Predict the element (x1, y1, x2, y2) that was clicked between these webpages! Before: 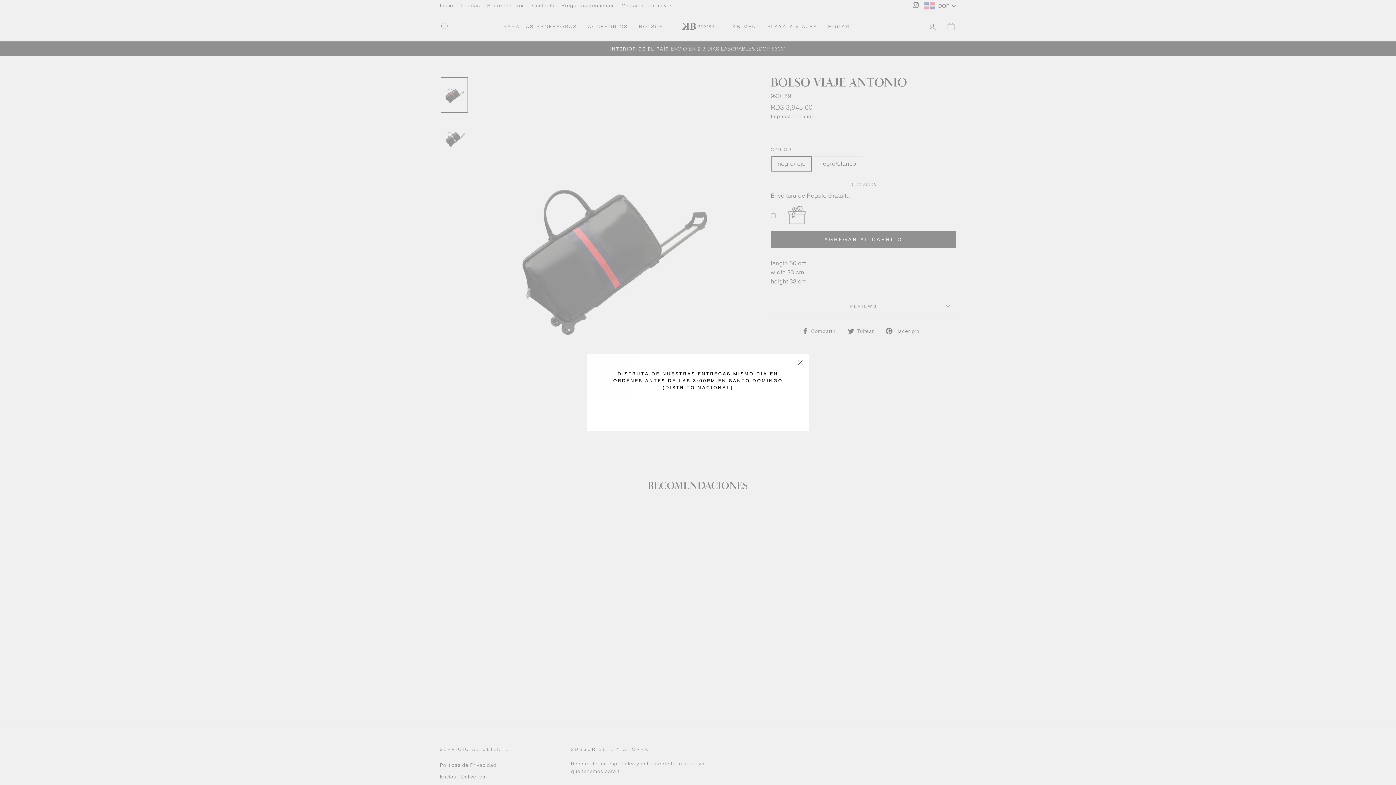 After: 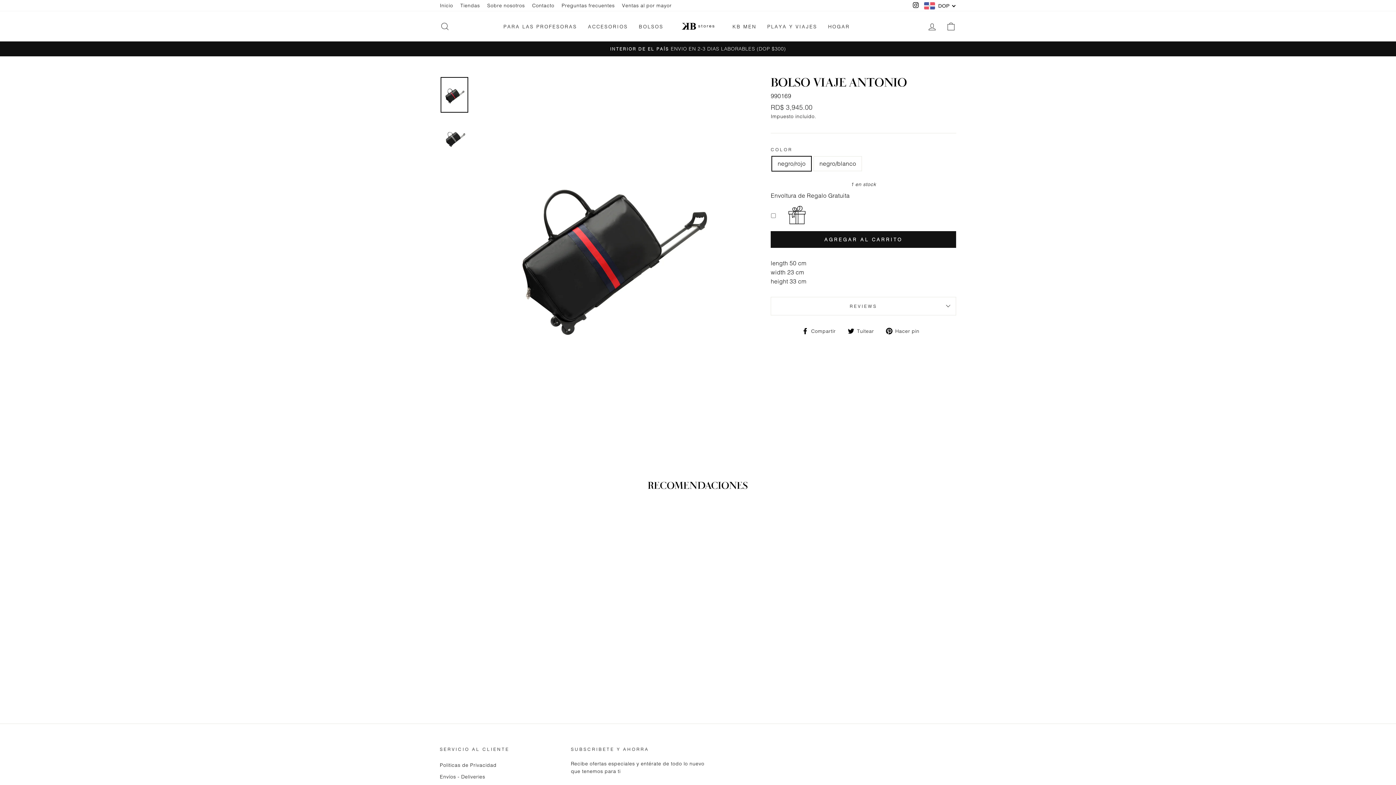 Action: bbox: (696, 412, 700, 412)